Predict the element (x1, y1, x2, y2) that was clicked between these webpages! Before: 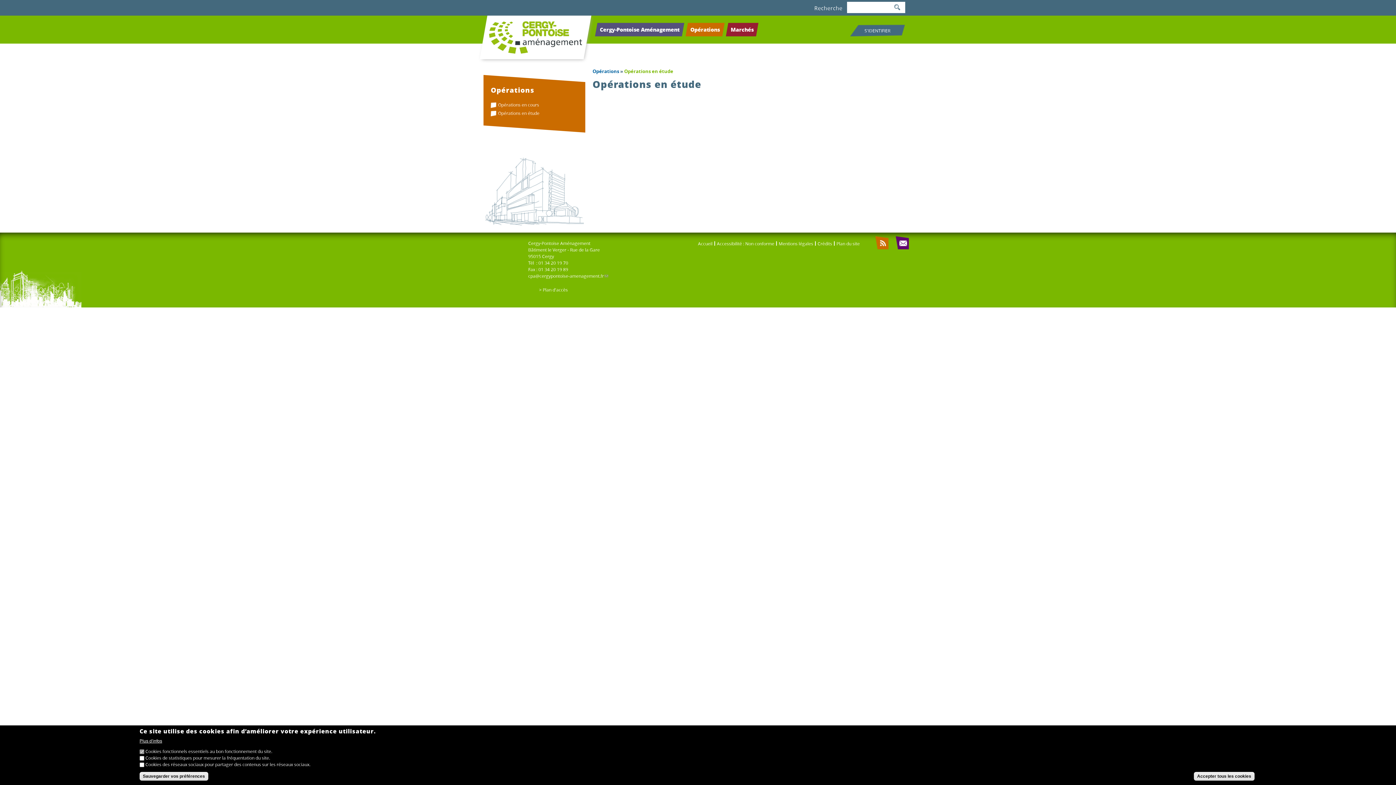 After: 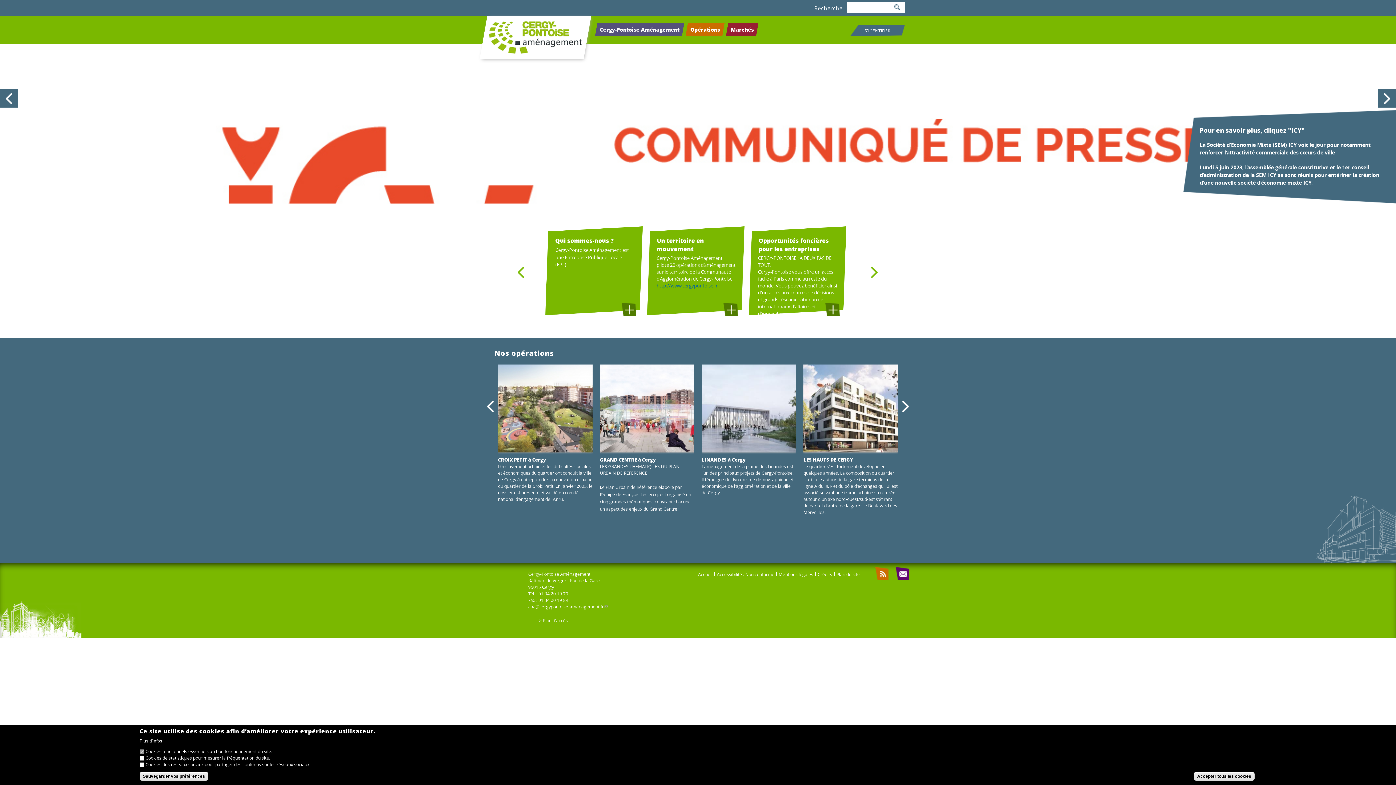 Action: bbox: (486, 47, 580, 53)